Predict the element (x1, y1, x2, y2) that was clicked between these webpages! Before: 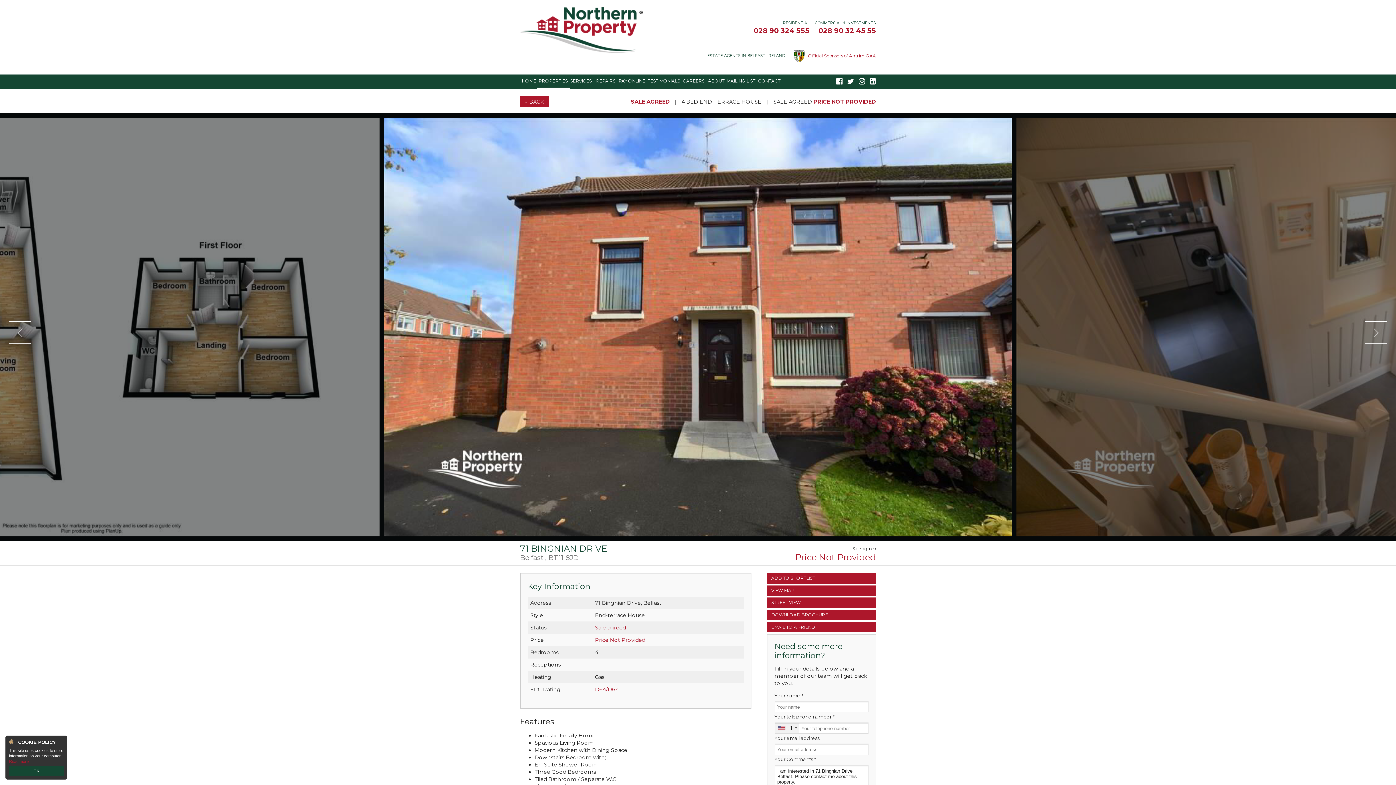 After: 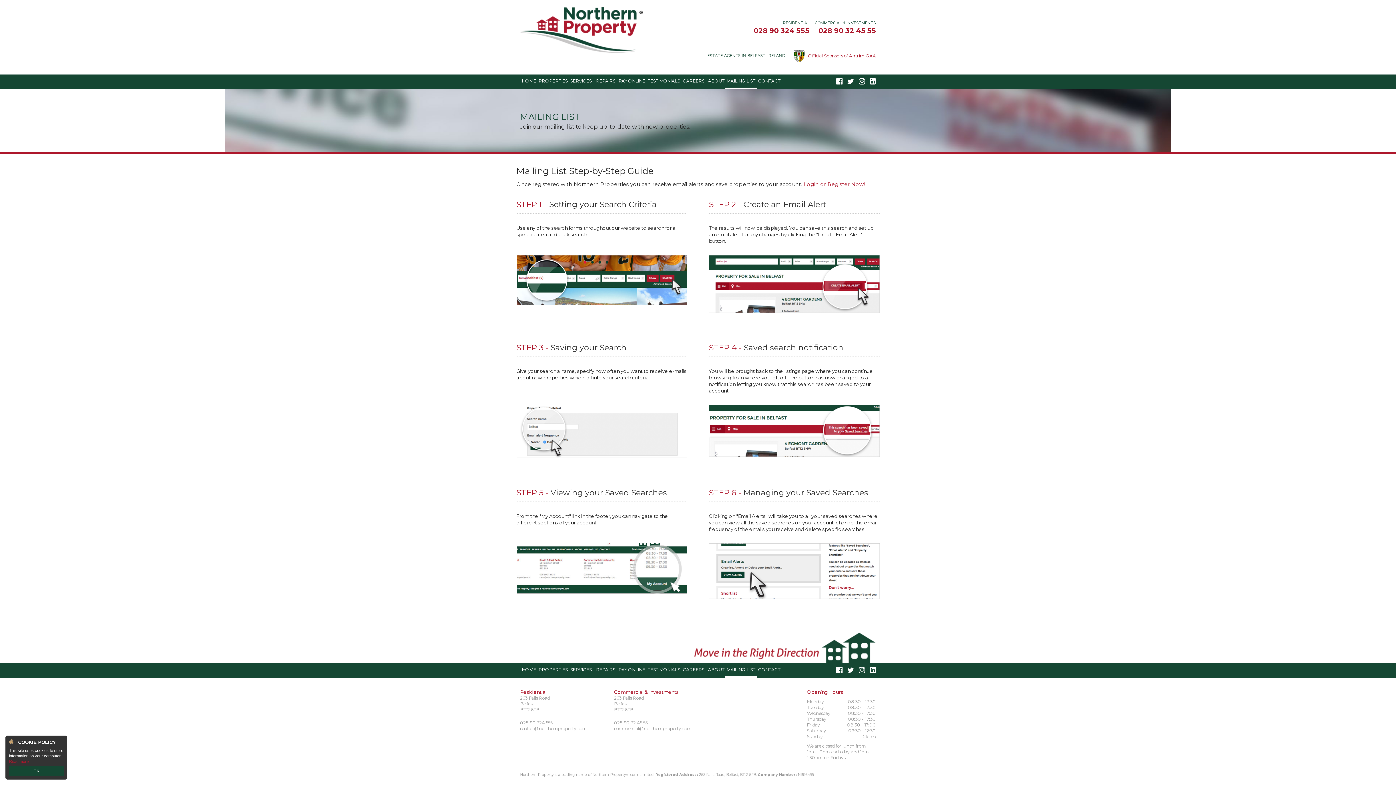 Action: bbox: (724, 74, 757, 89) label: MAILING LIST